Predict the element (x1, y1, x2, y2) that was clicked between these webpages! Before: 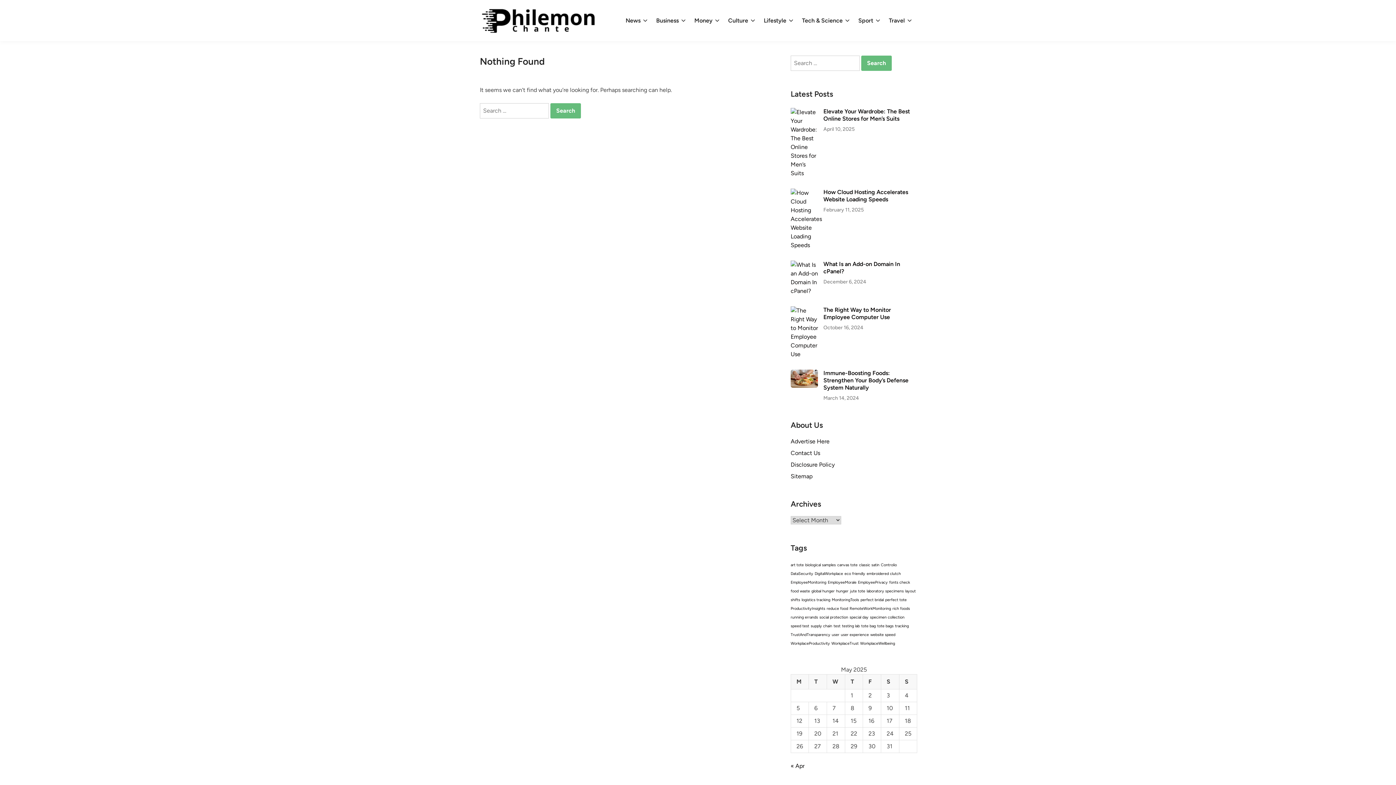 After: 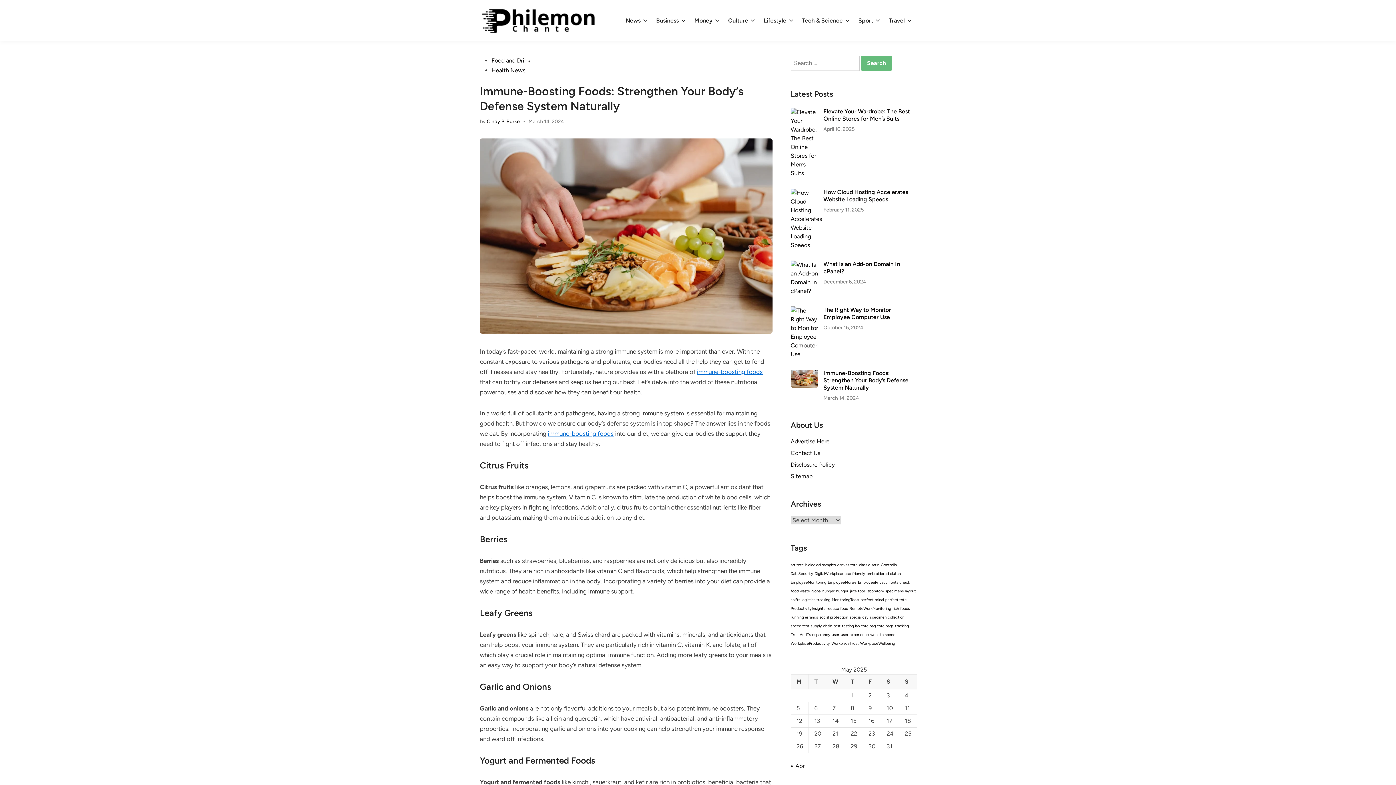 Action: bbox: (790, 370, 818, 377)